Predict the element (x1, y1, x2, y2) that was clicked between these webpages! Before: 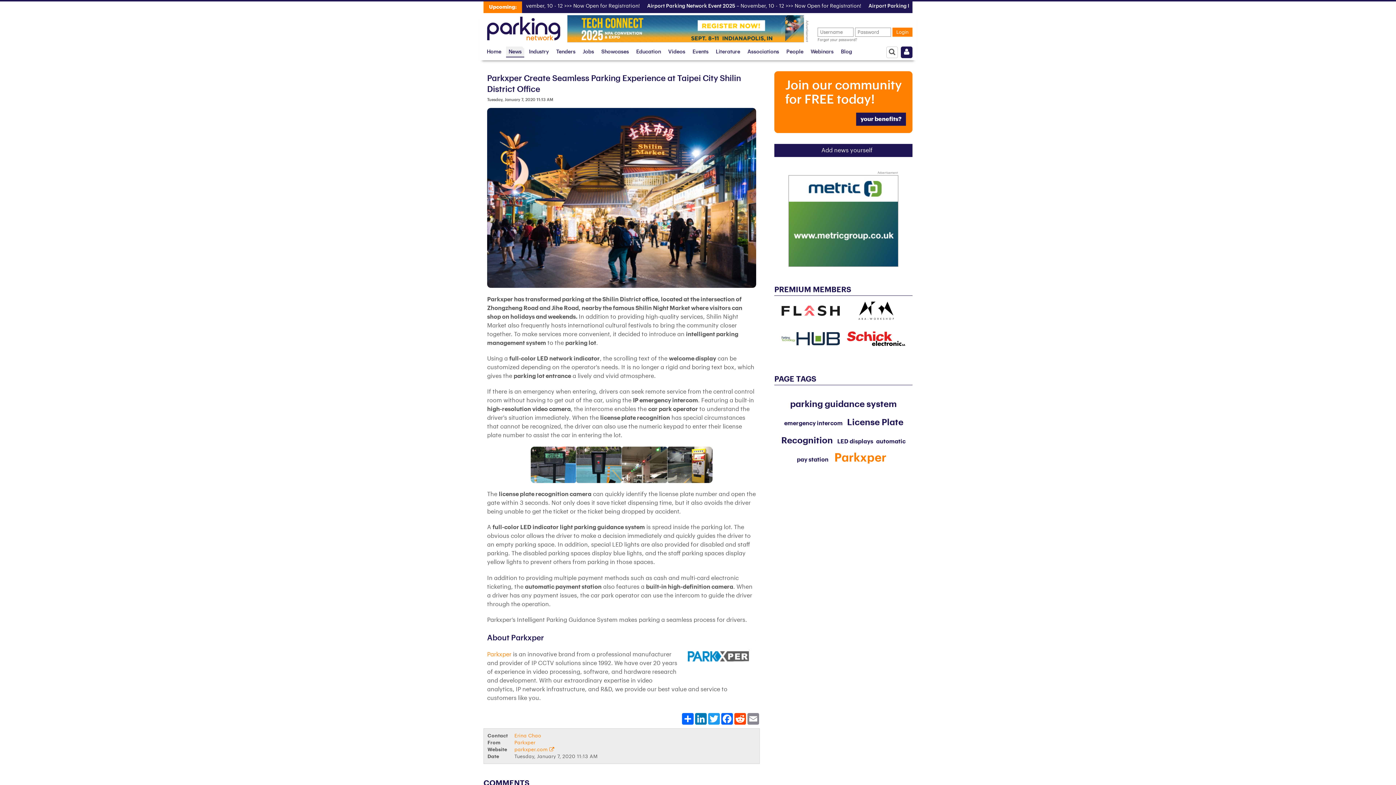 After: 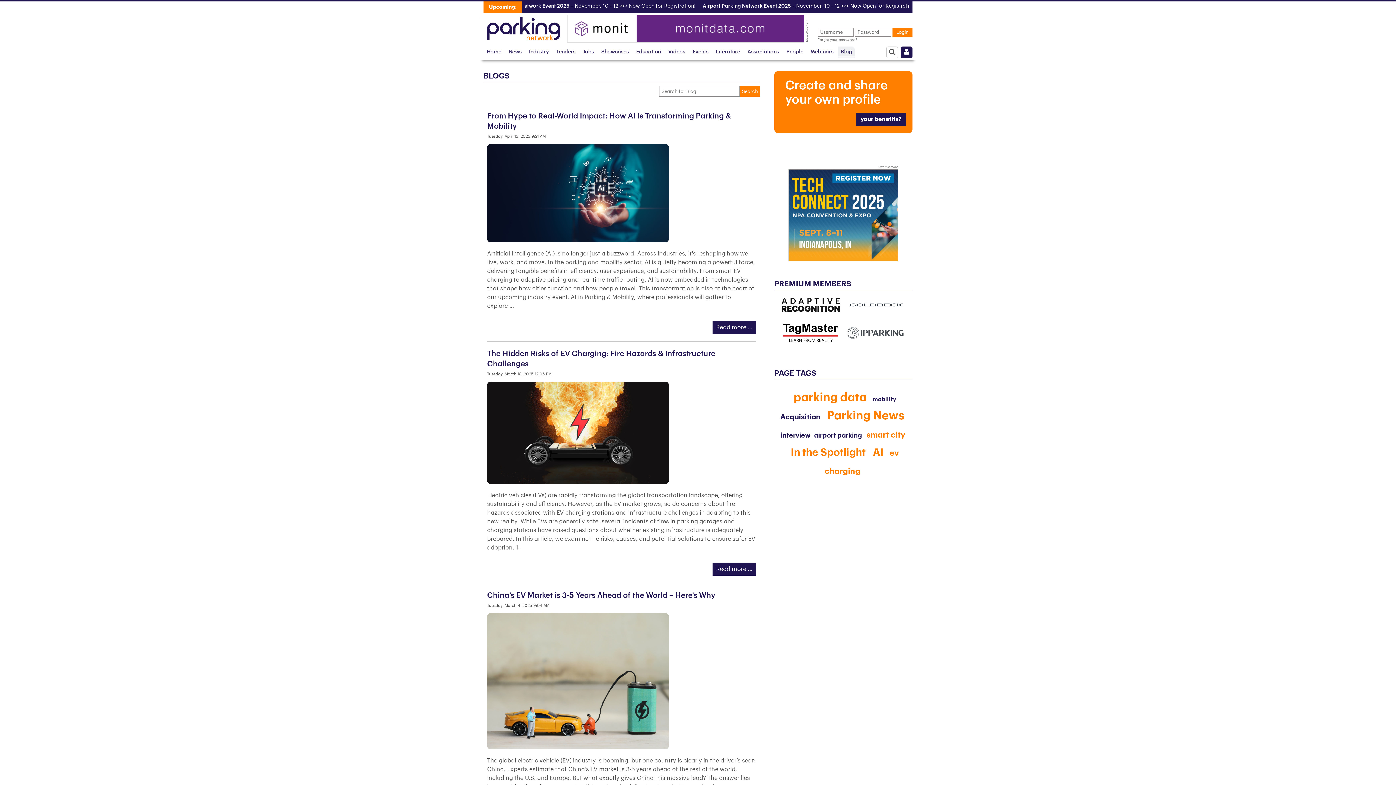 Action: bbox: (841, 46, 852, 57) label: Blog